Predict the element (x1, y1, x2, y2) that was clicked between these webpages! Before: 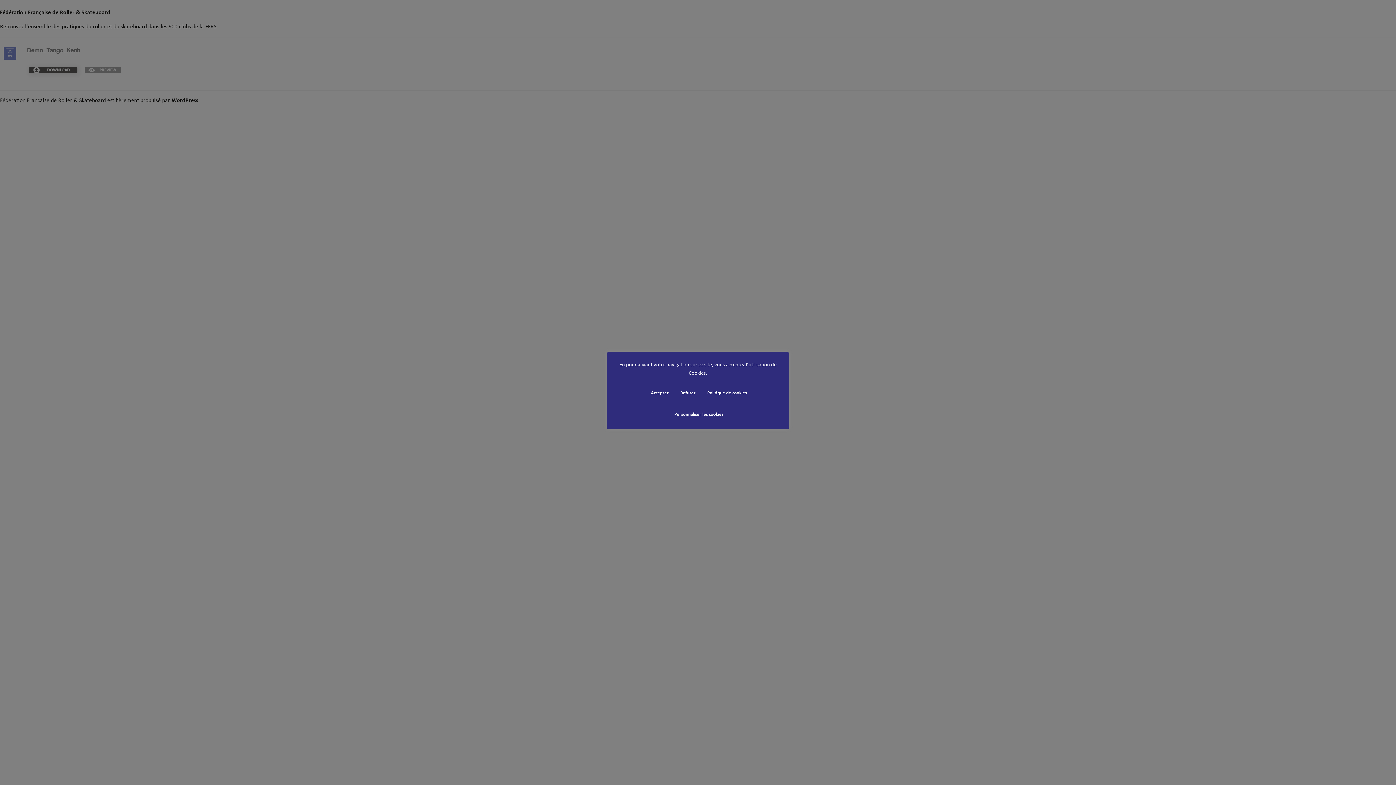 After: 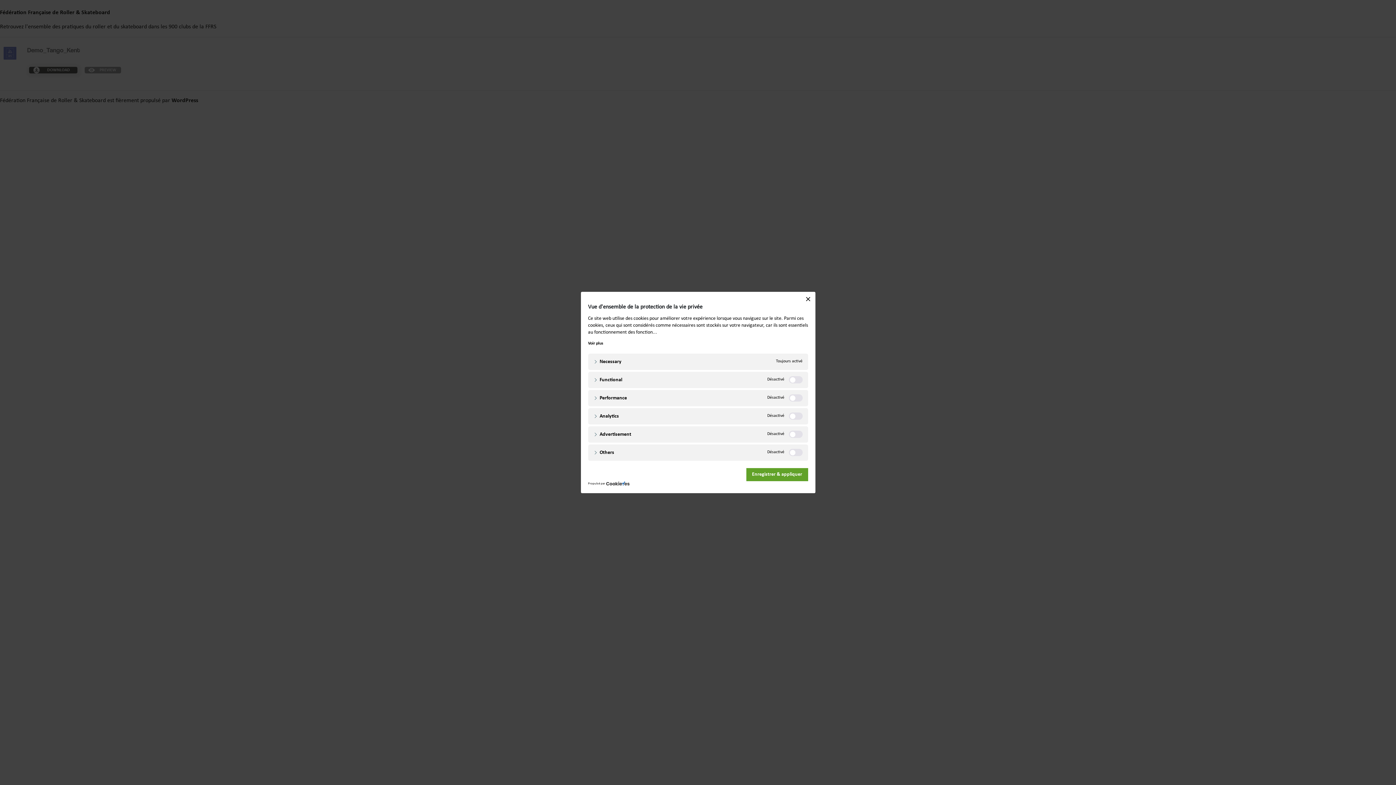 Action: label: Personnaliser les cookies bbox: (670, 409, 728, 420)